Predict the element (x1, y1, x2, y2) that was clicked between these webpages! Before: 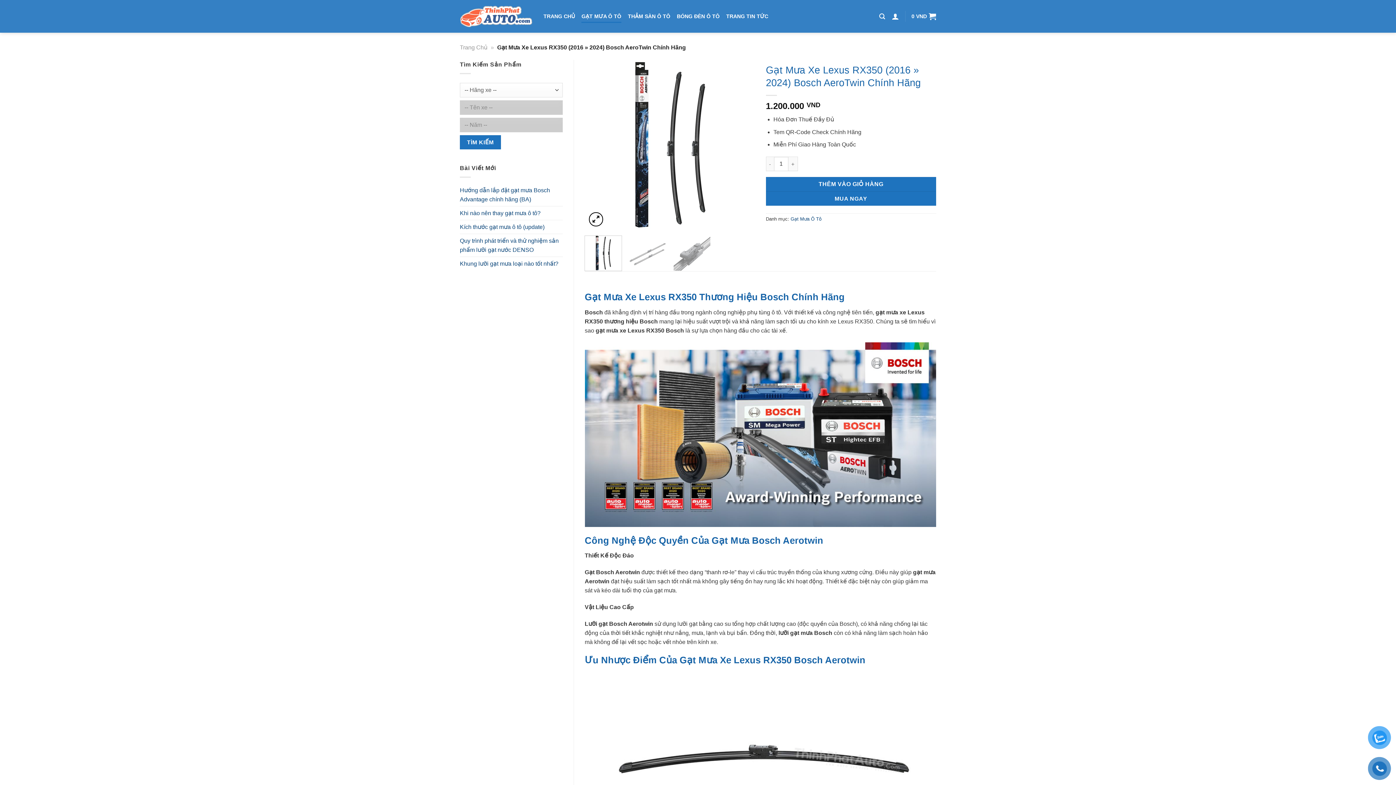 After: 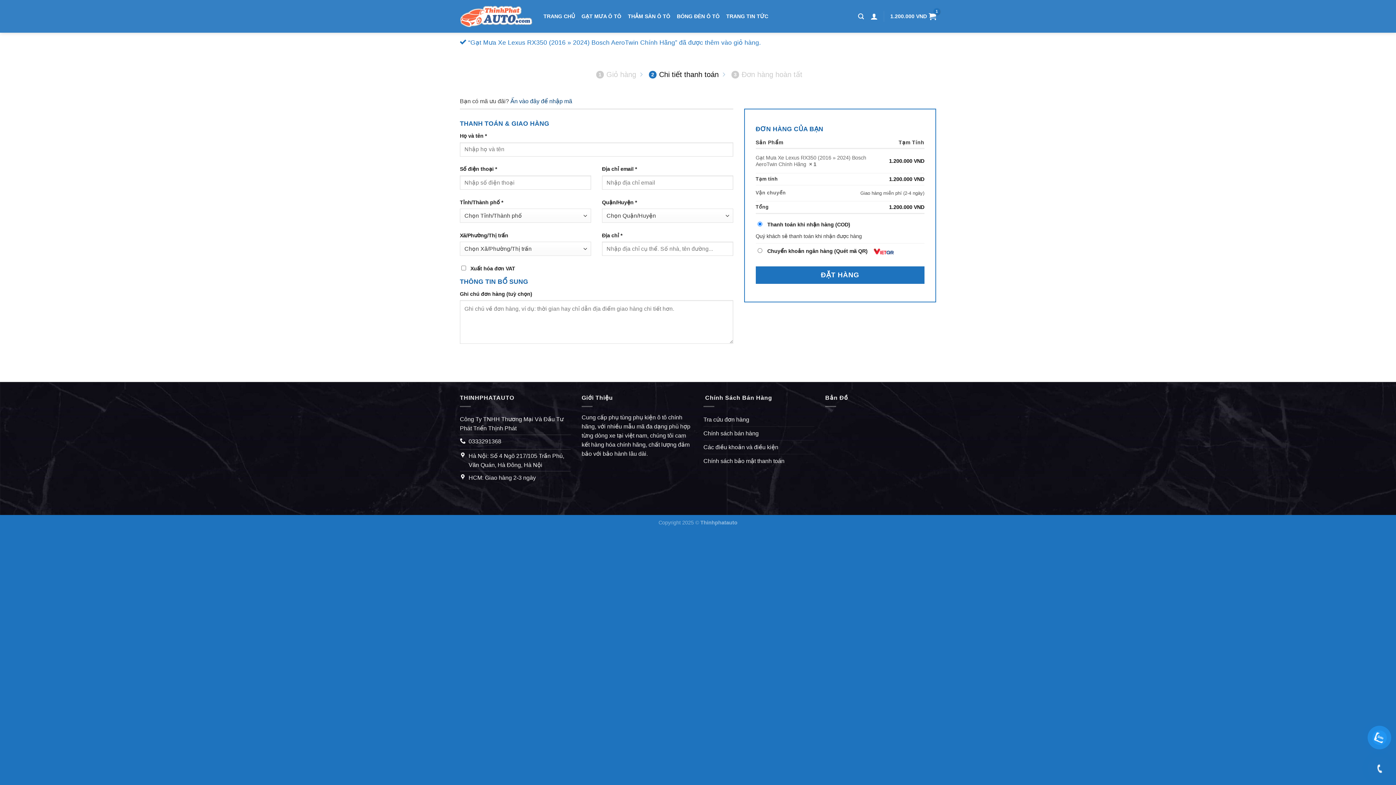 Action: bbox: (766, 191, 936, 205) label: MUA NGAY